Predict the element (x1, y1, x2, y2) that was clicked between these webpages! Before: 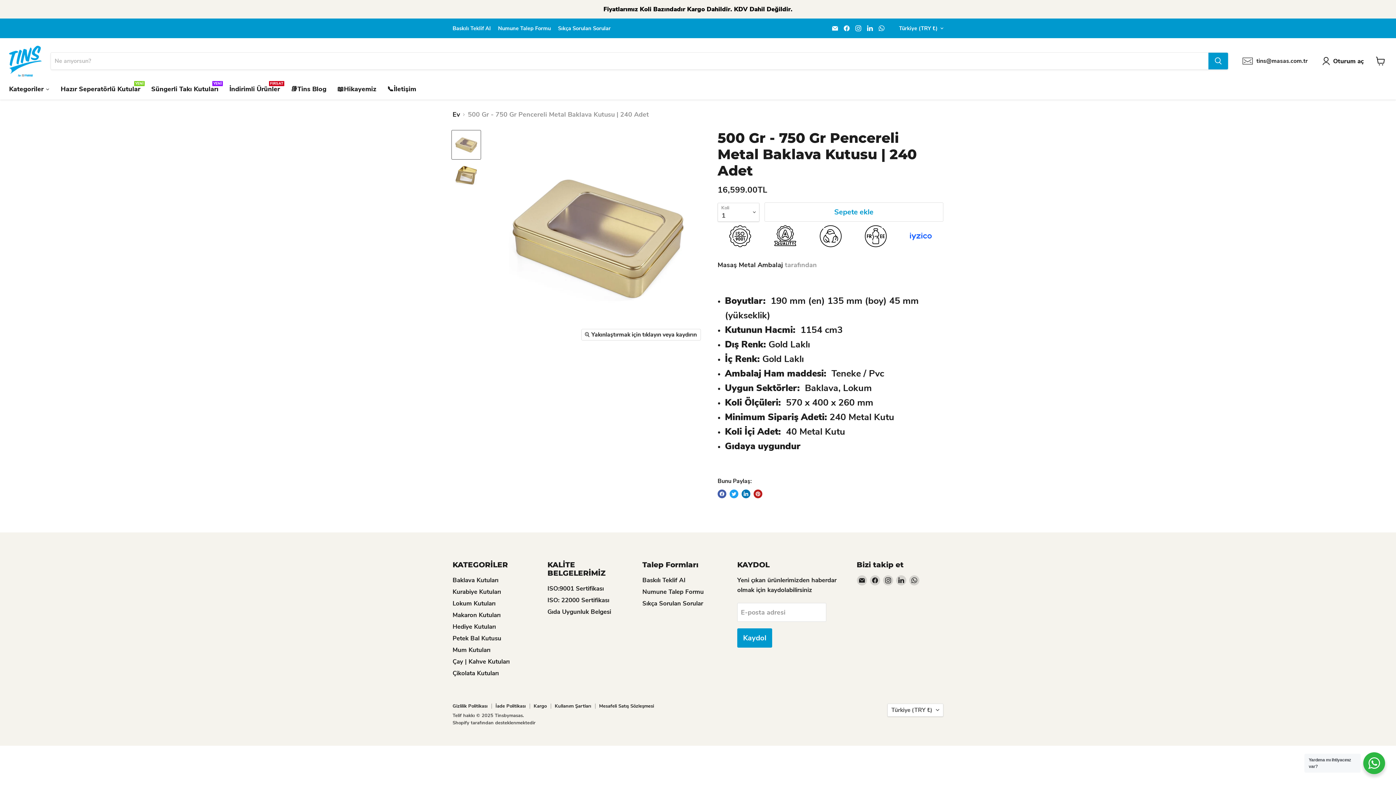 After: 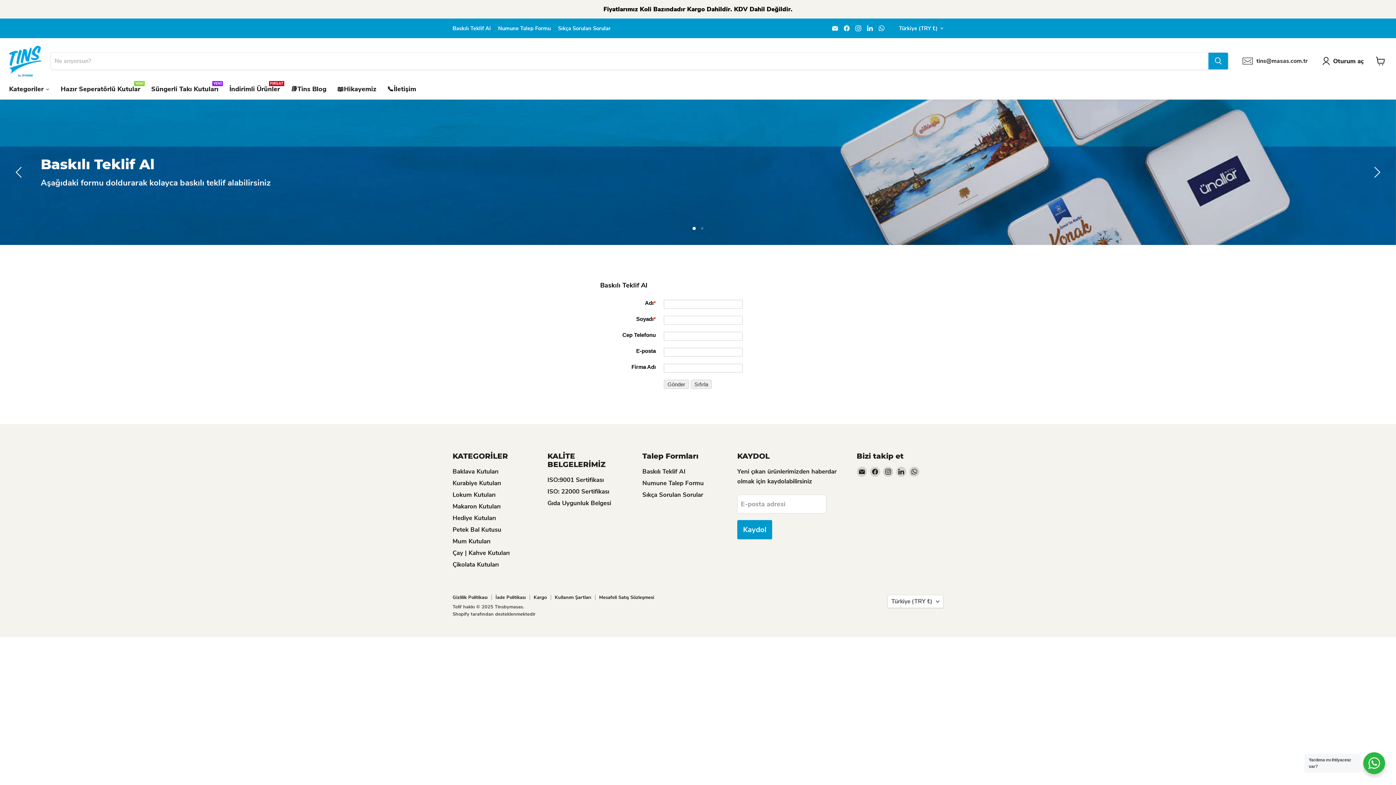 Action: label: Baskılı Teklif Al bbox: (642, 576, 685, 584)